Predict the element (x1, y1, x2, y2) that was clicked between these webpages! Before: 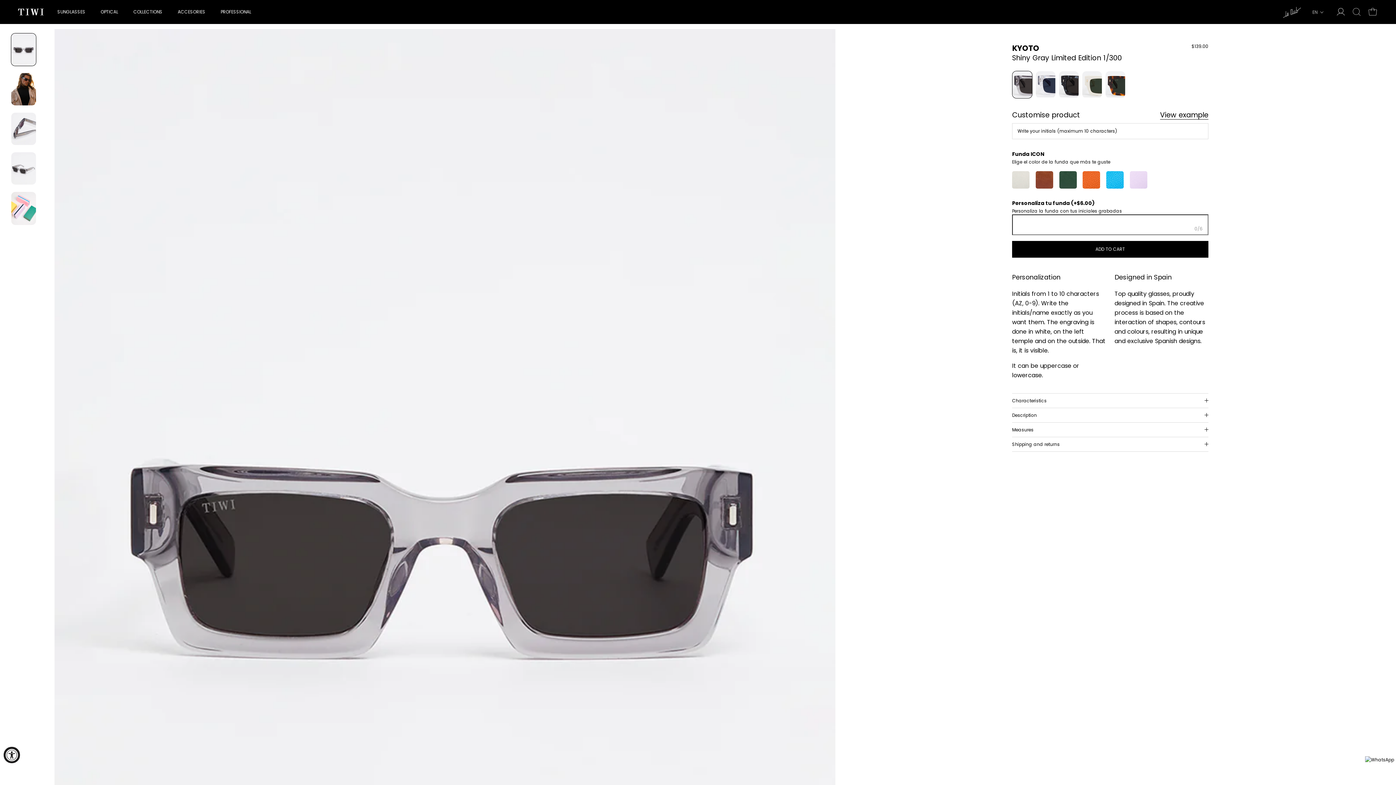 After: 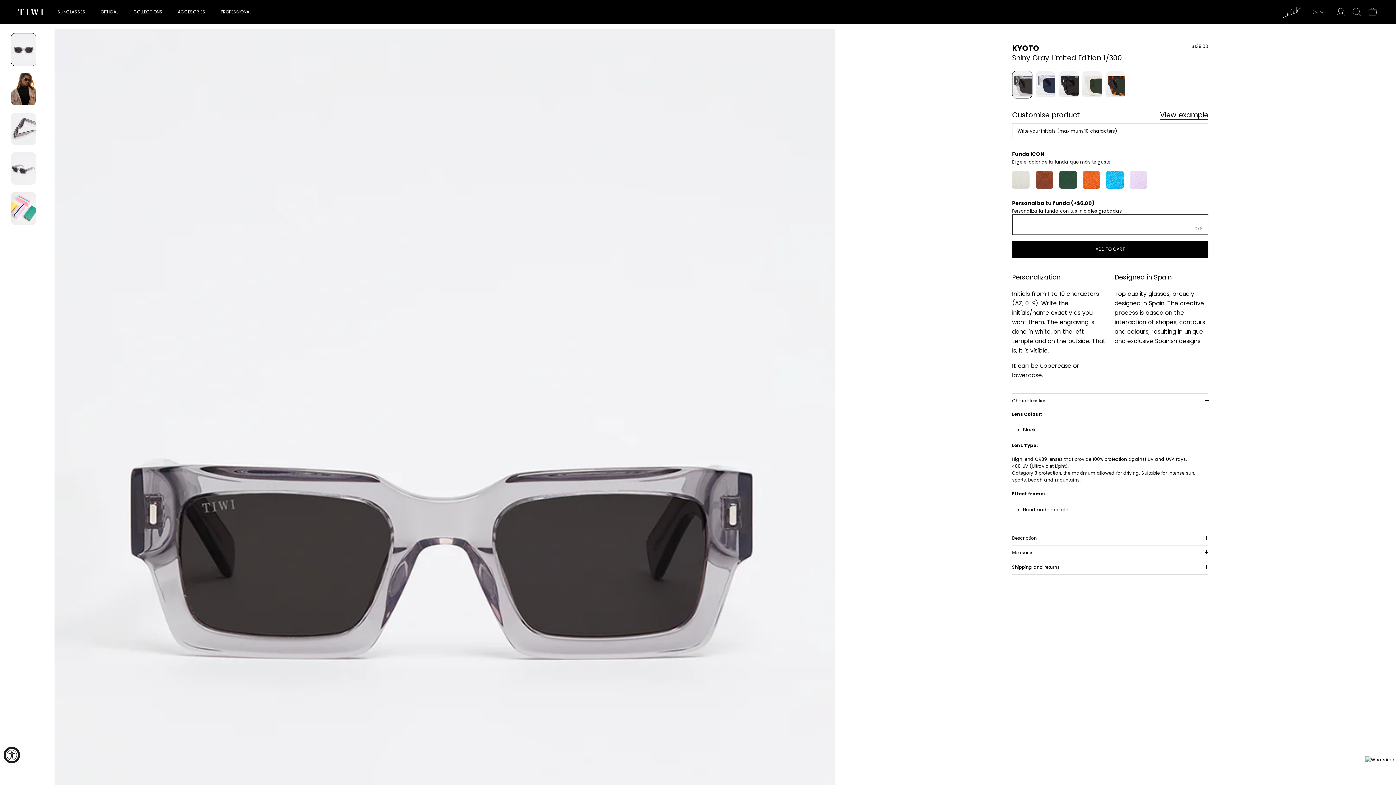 Action: label: Characteristics bbox: (1012, 393, 1208, 407)